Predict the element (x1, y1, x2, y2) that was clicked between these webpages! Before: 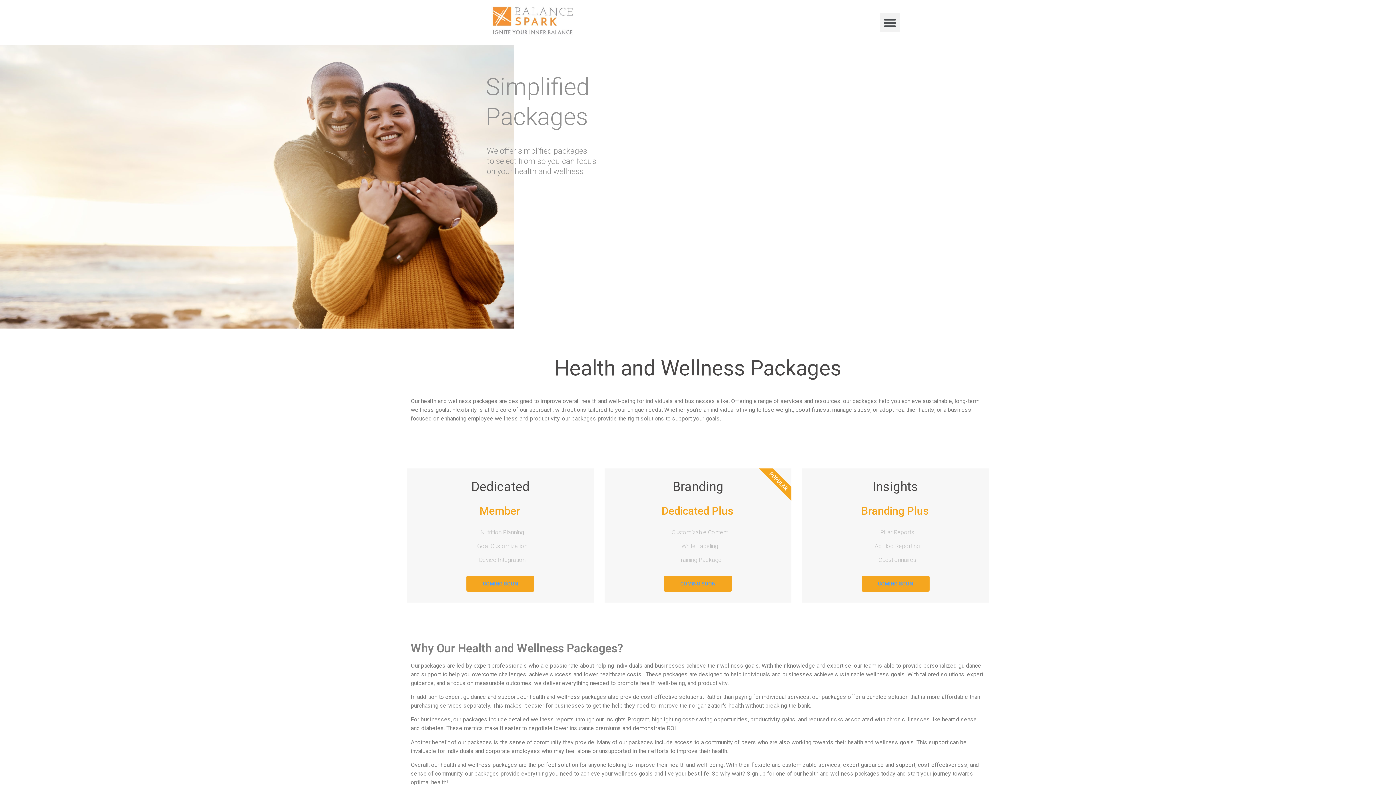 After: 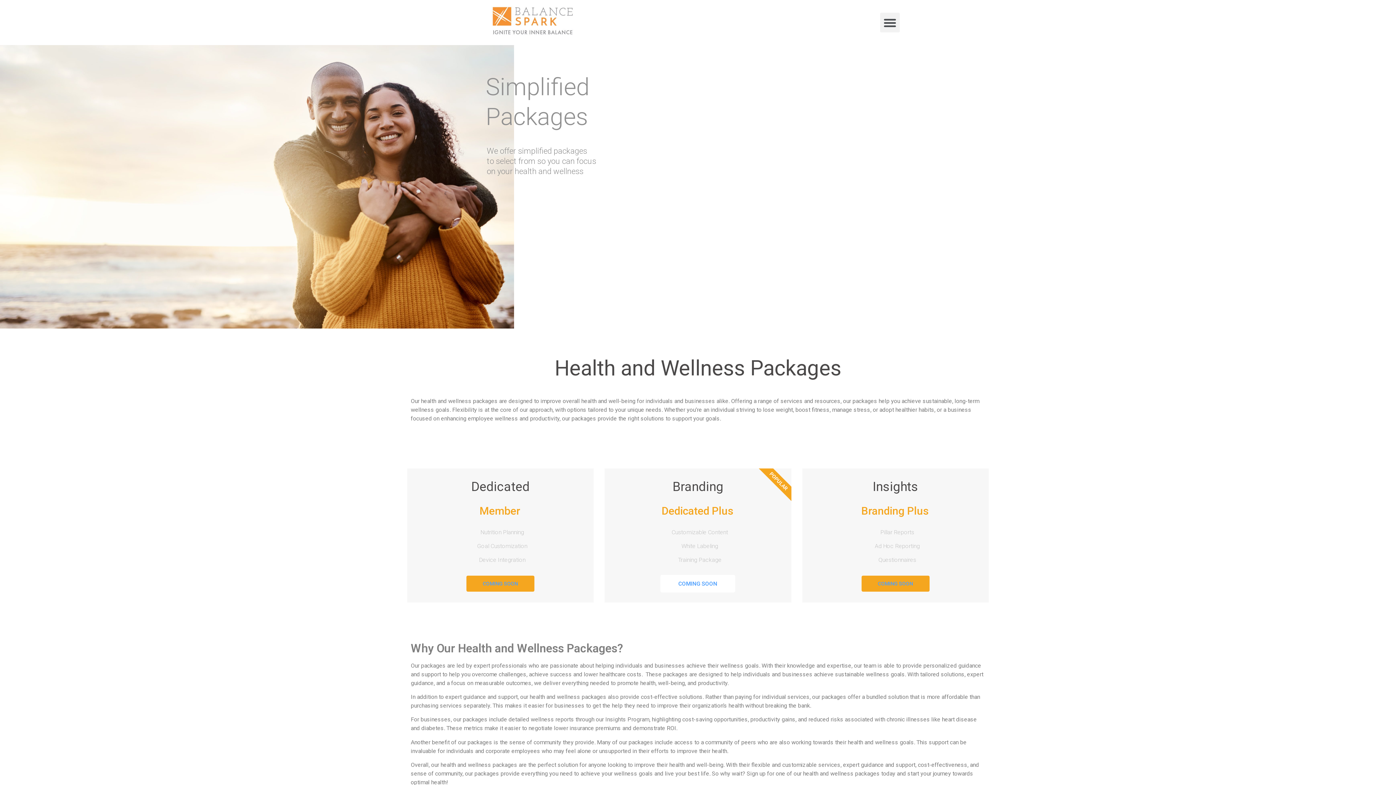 Action: label: COMING SOON bbox: (664, 575, 732, 591)